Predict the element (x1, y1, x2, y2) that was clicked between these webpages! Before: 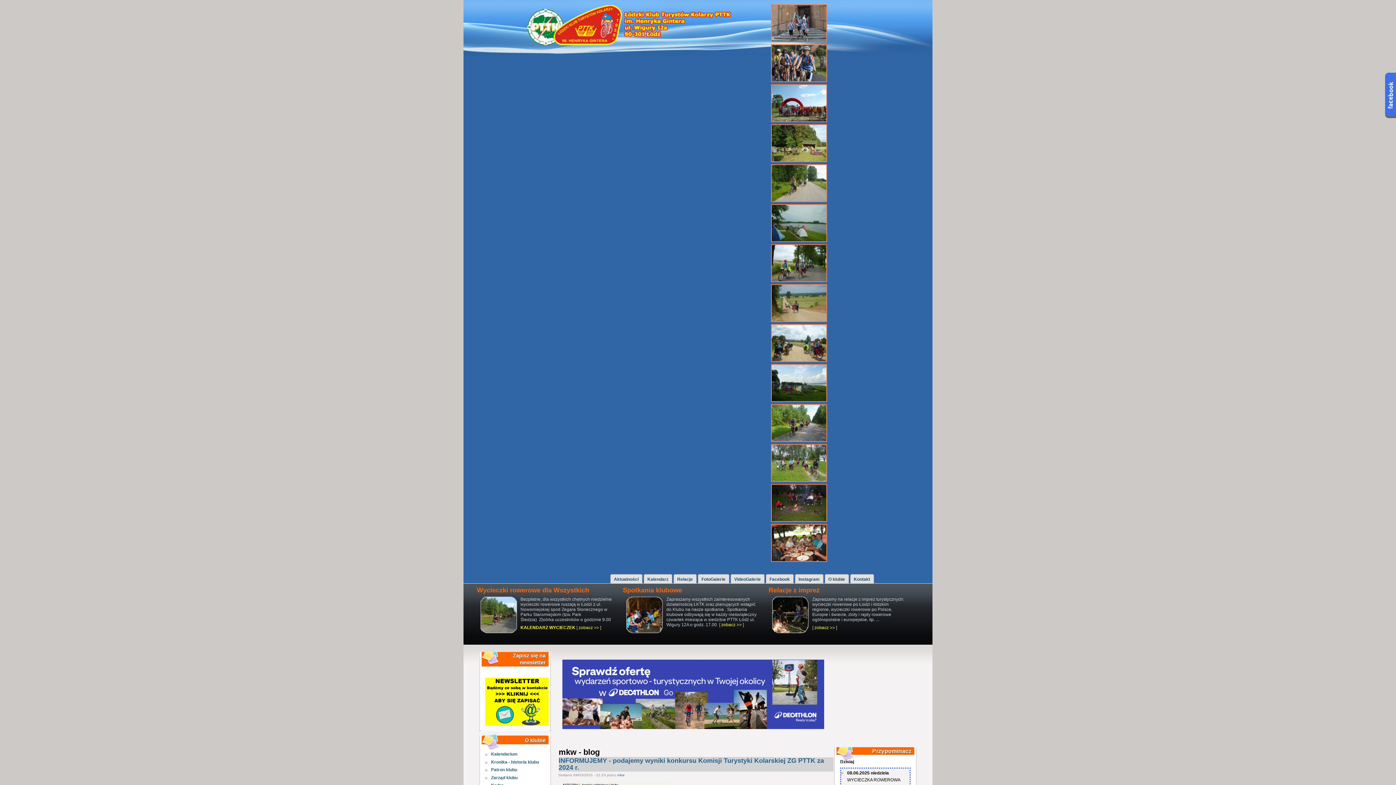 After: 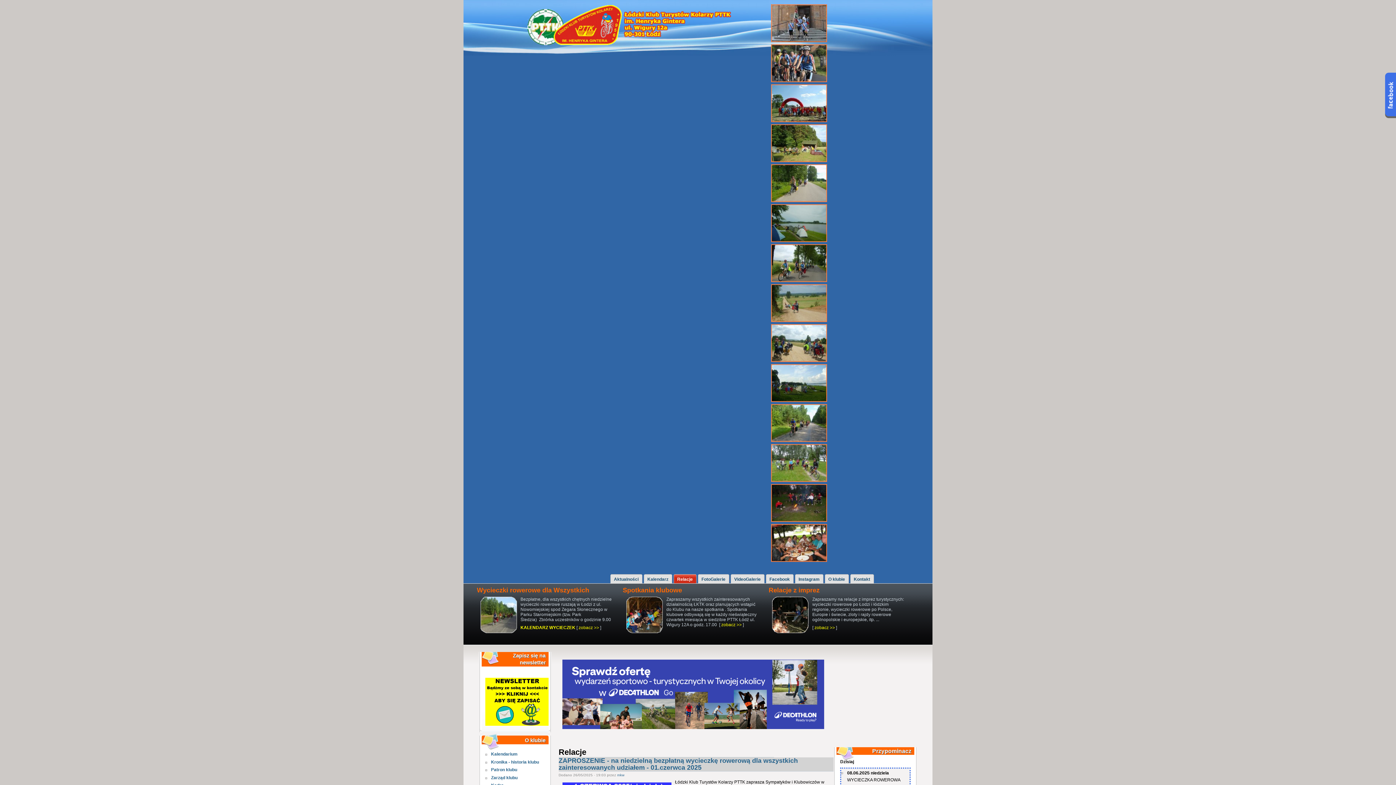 Action: bbox: (677, 574, 696, 583) label: Relacje